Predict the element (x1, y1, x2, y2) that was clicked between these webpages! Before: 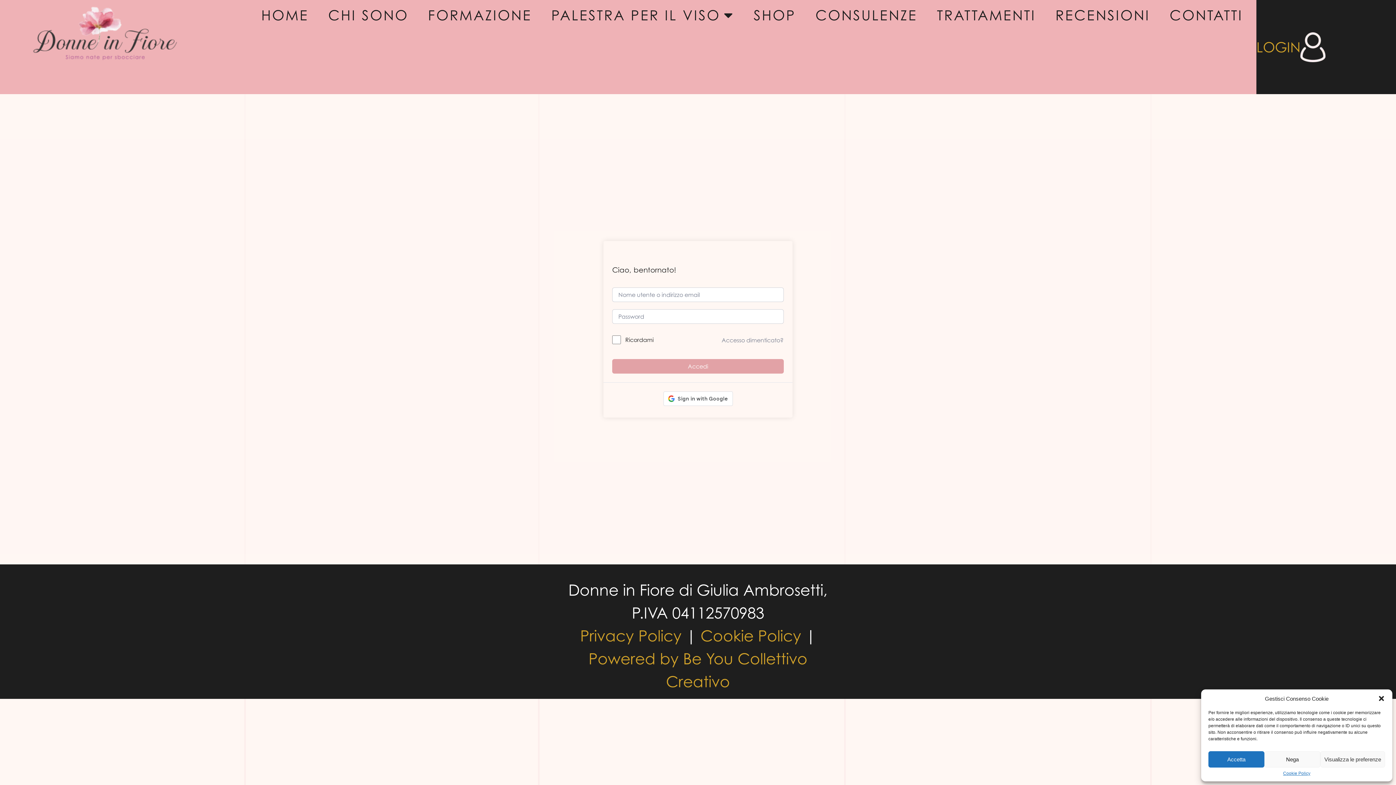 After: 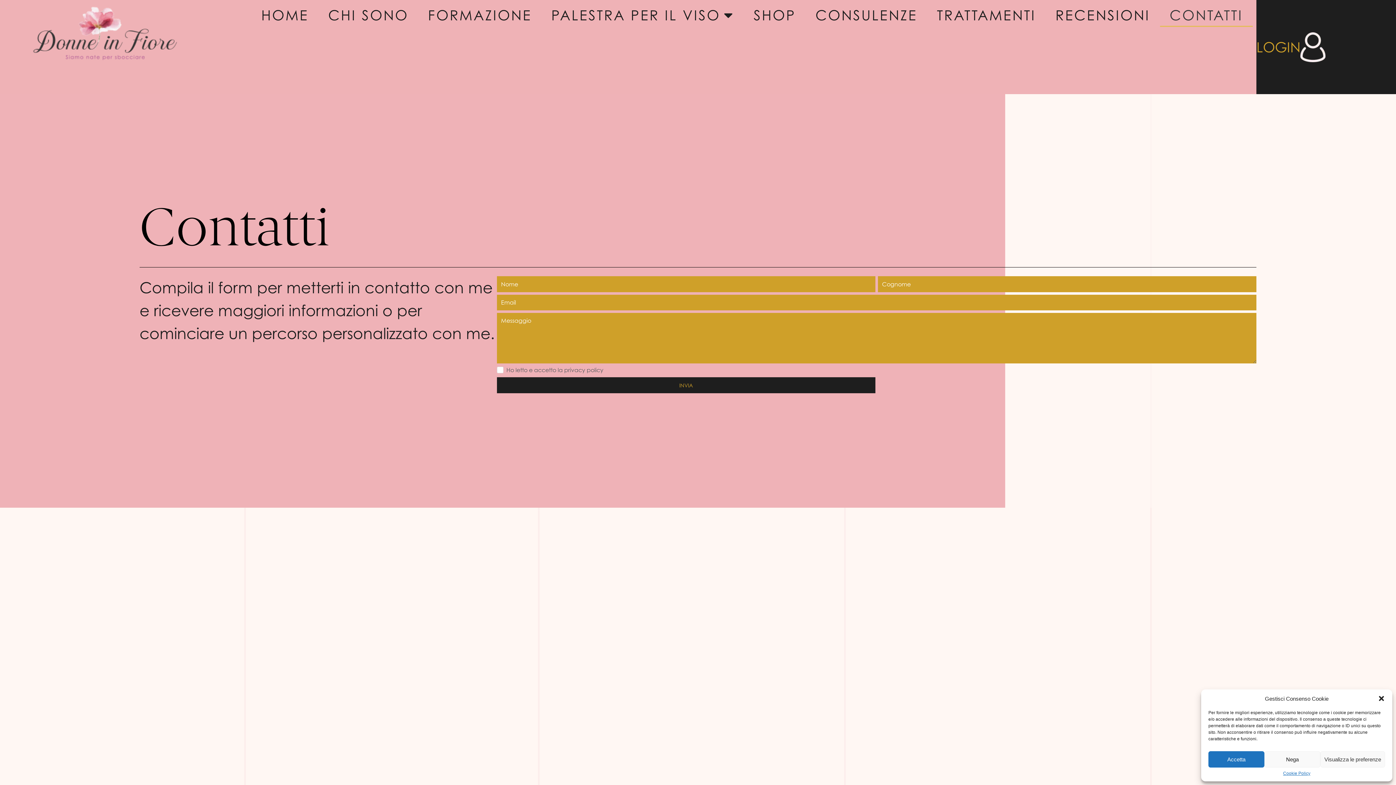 Action: label: CONTATTI bbox: (1160, 3, 1253, 26)